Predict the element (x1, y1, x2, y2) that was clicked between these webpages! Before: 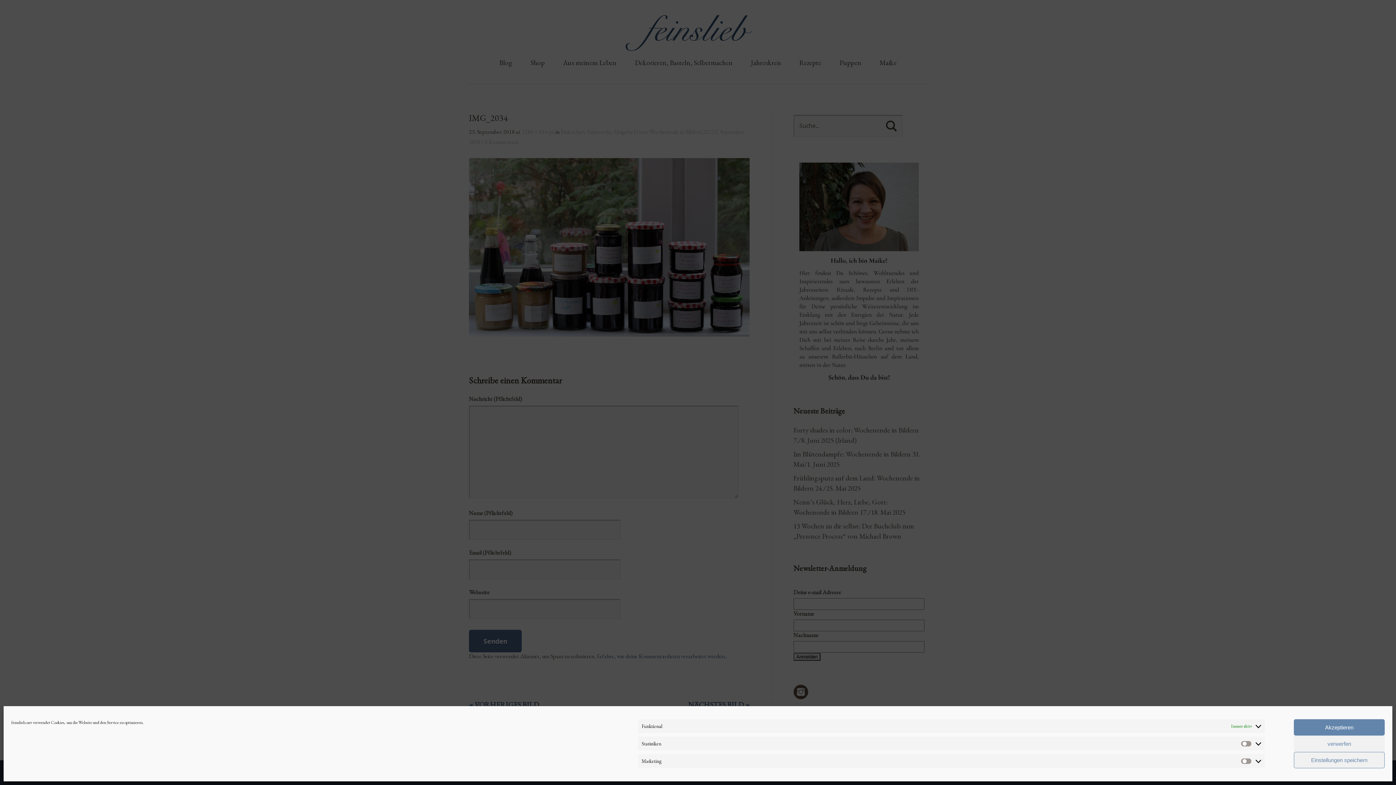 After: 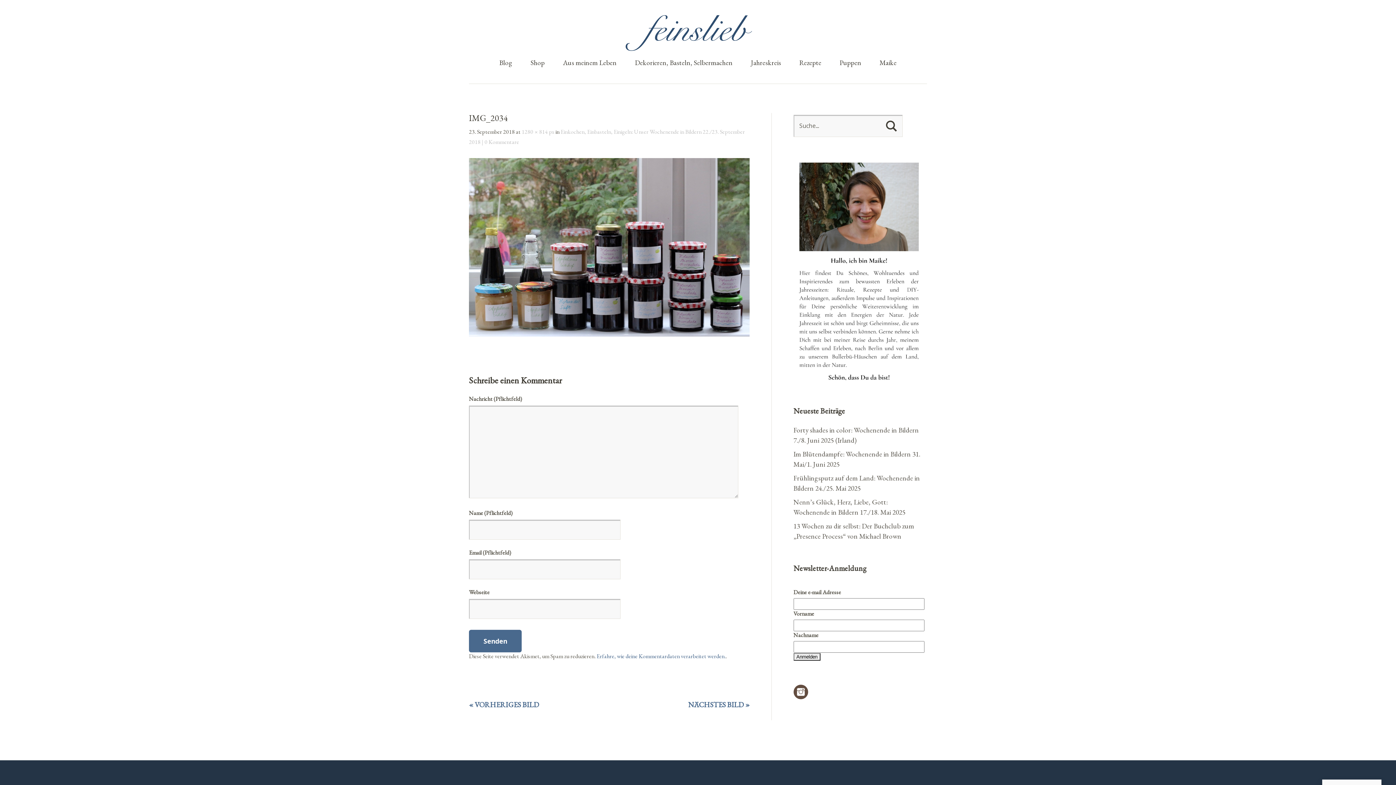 Action: label: verwerfen bbox: (1294, 736, 1385, 752)